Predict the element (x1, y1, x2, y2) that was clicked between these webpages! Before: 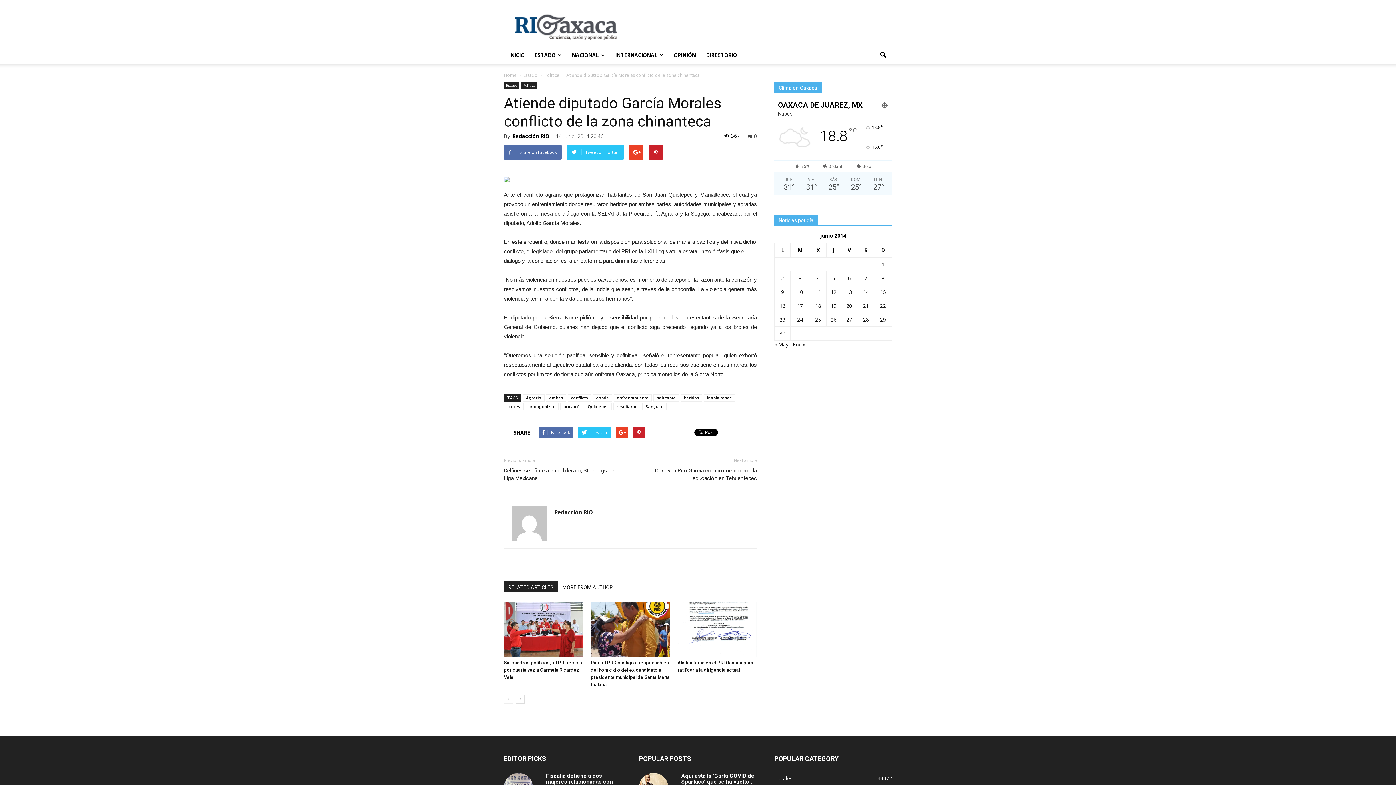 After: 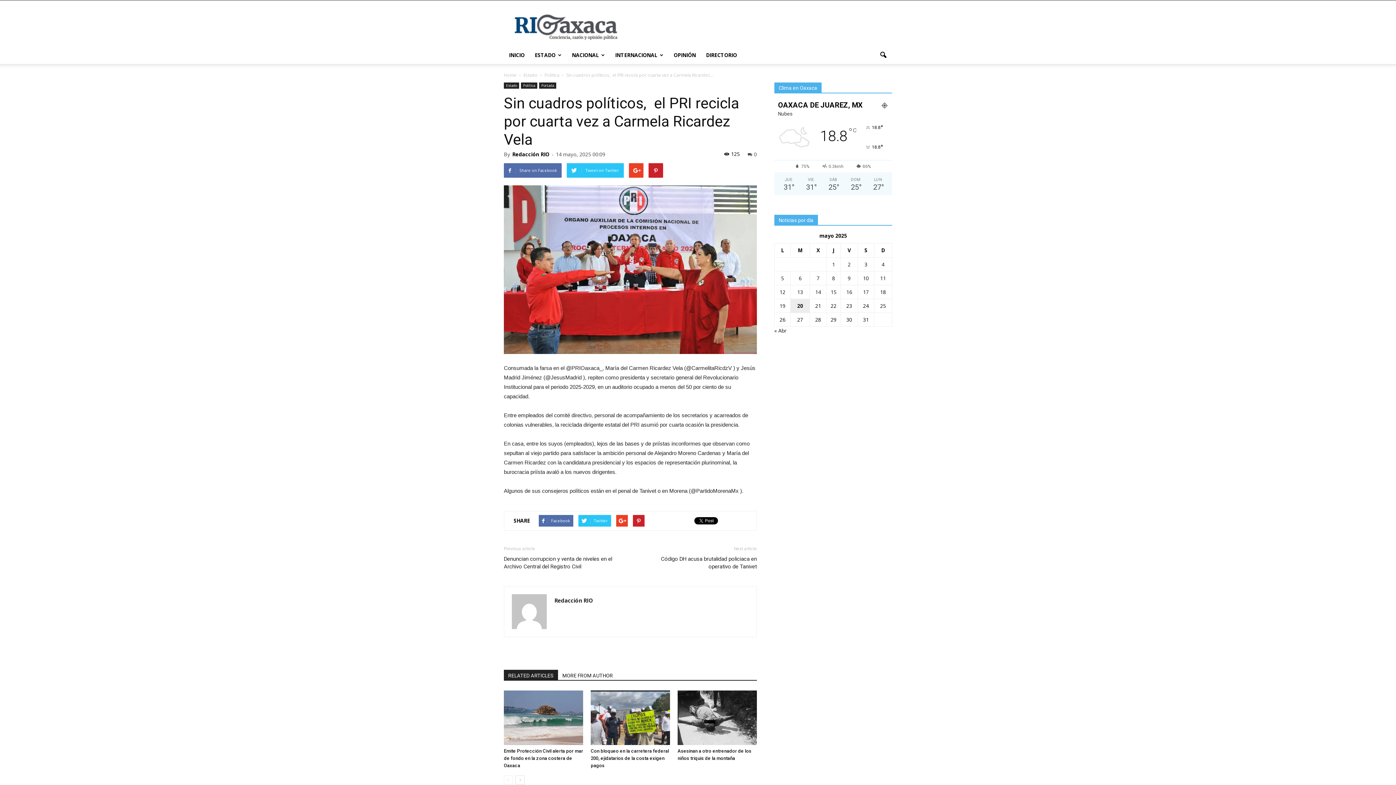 Action: bbox: (504, 660, 582, 680) label: Sin cuadros políticos,  el PRI recicla por cuarta vez a Carmela Ricardez Vela